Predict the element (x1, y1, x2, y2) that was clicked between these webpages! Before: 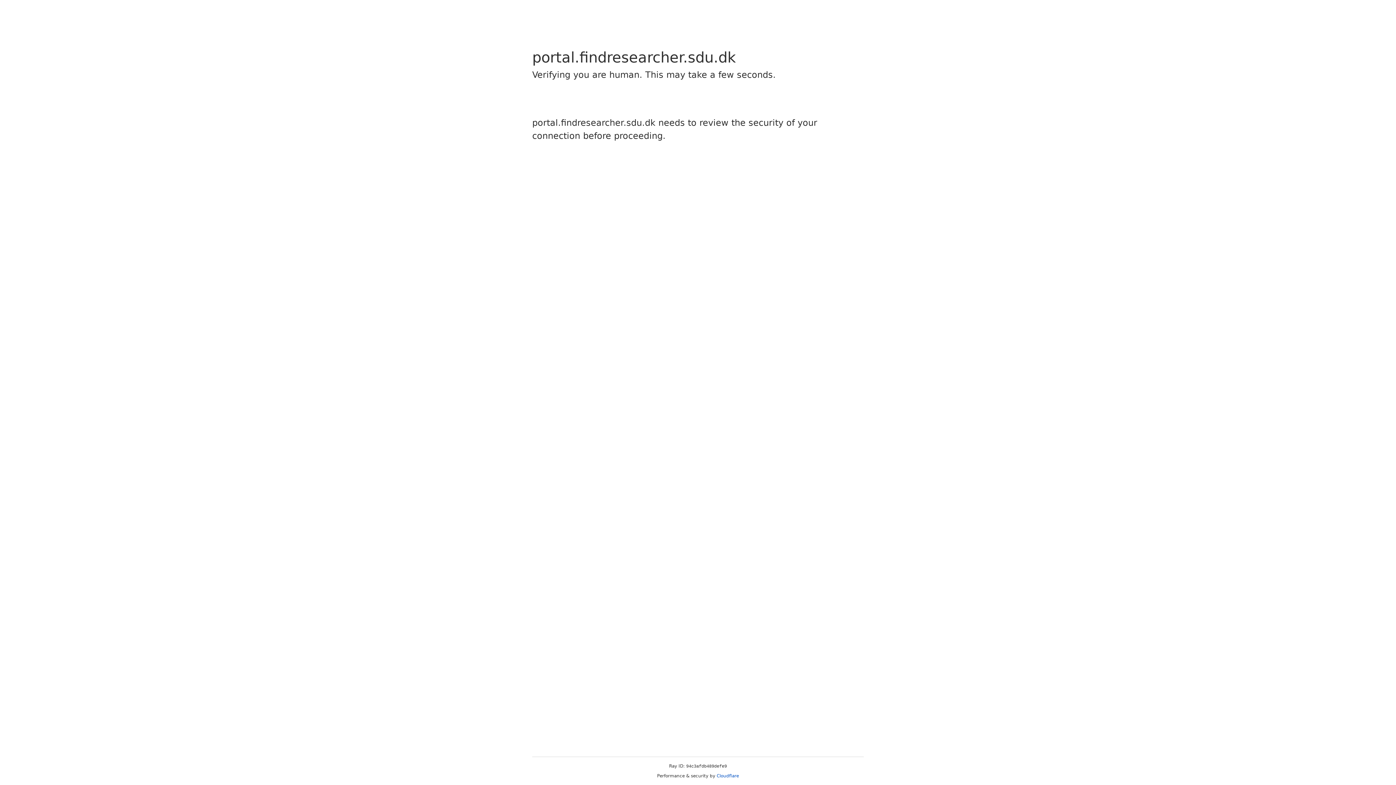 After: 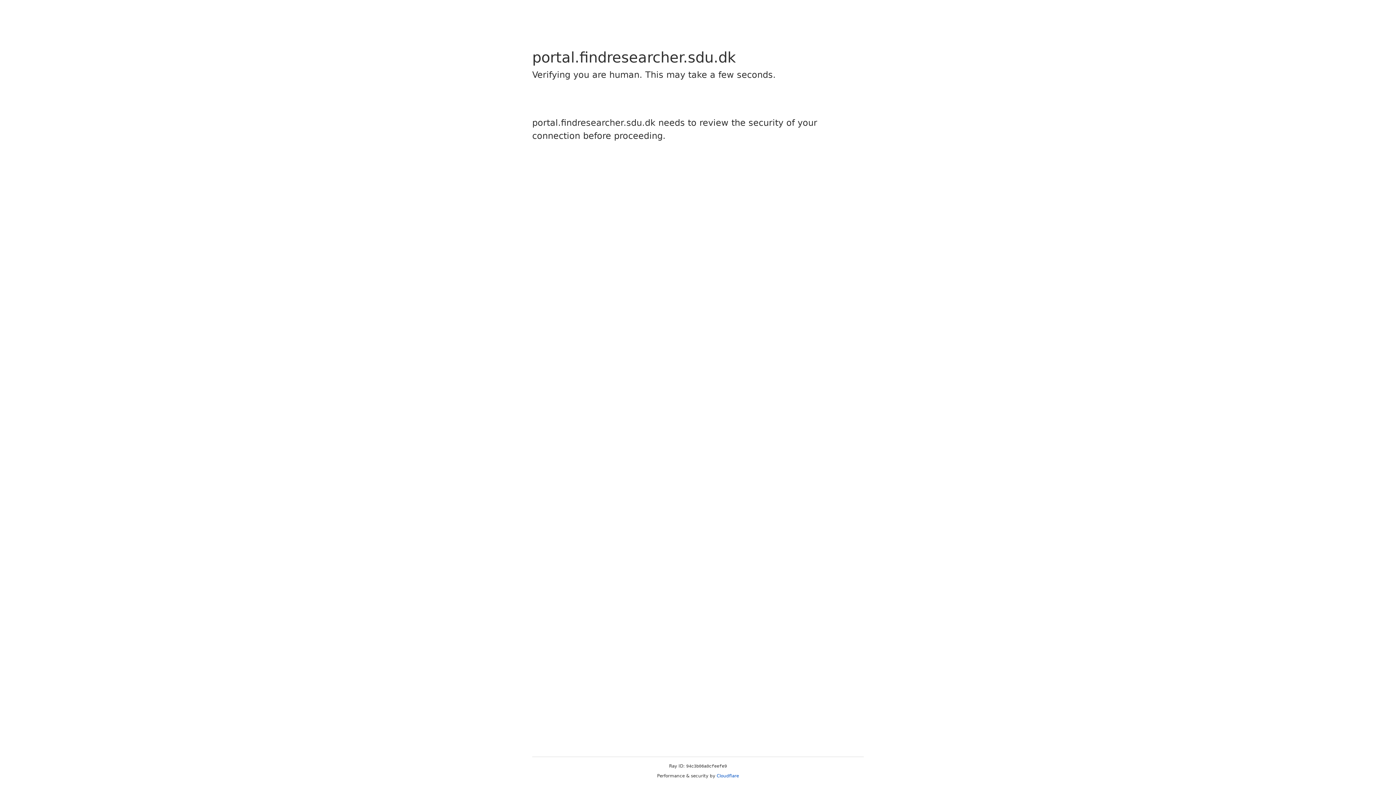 Action: label: Cloudflare bbox: (716, 773, 739, 778)